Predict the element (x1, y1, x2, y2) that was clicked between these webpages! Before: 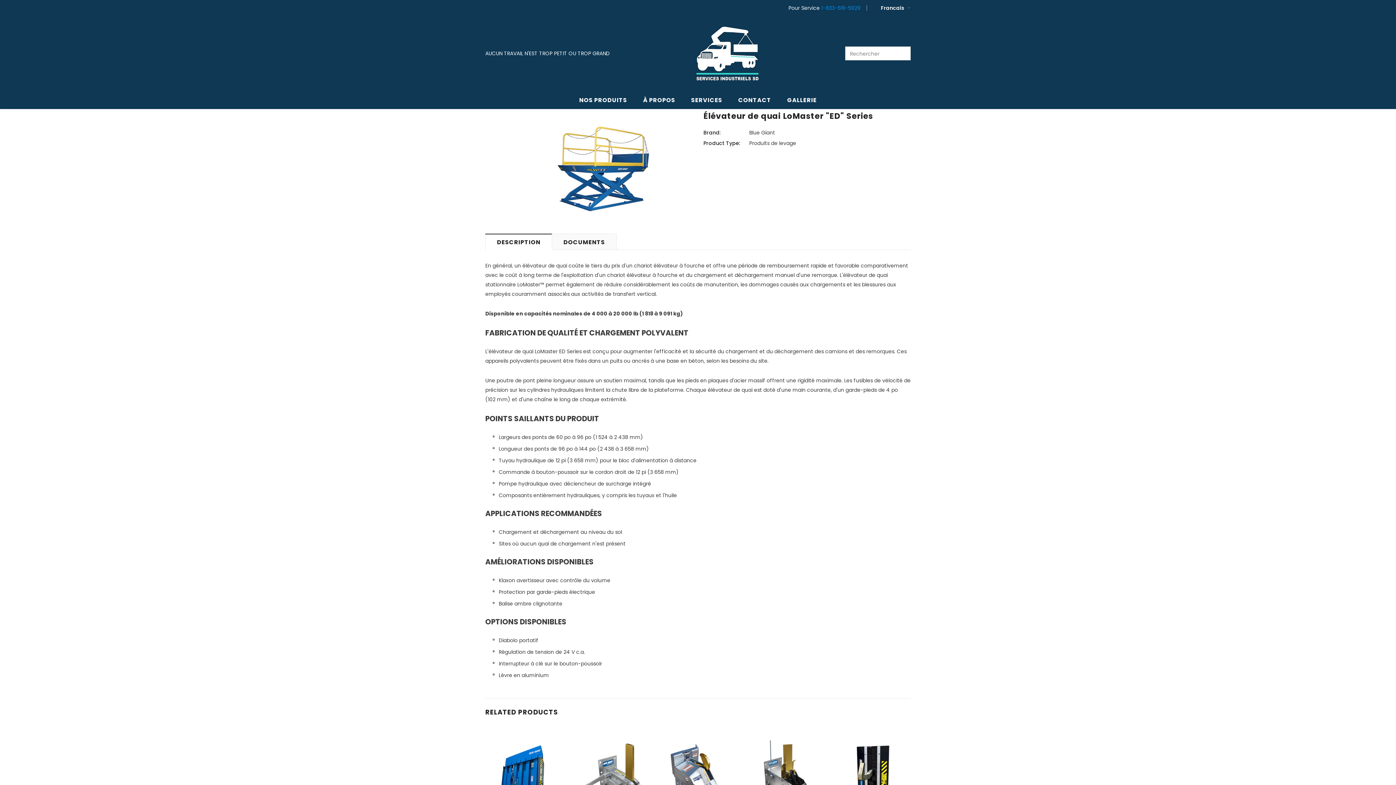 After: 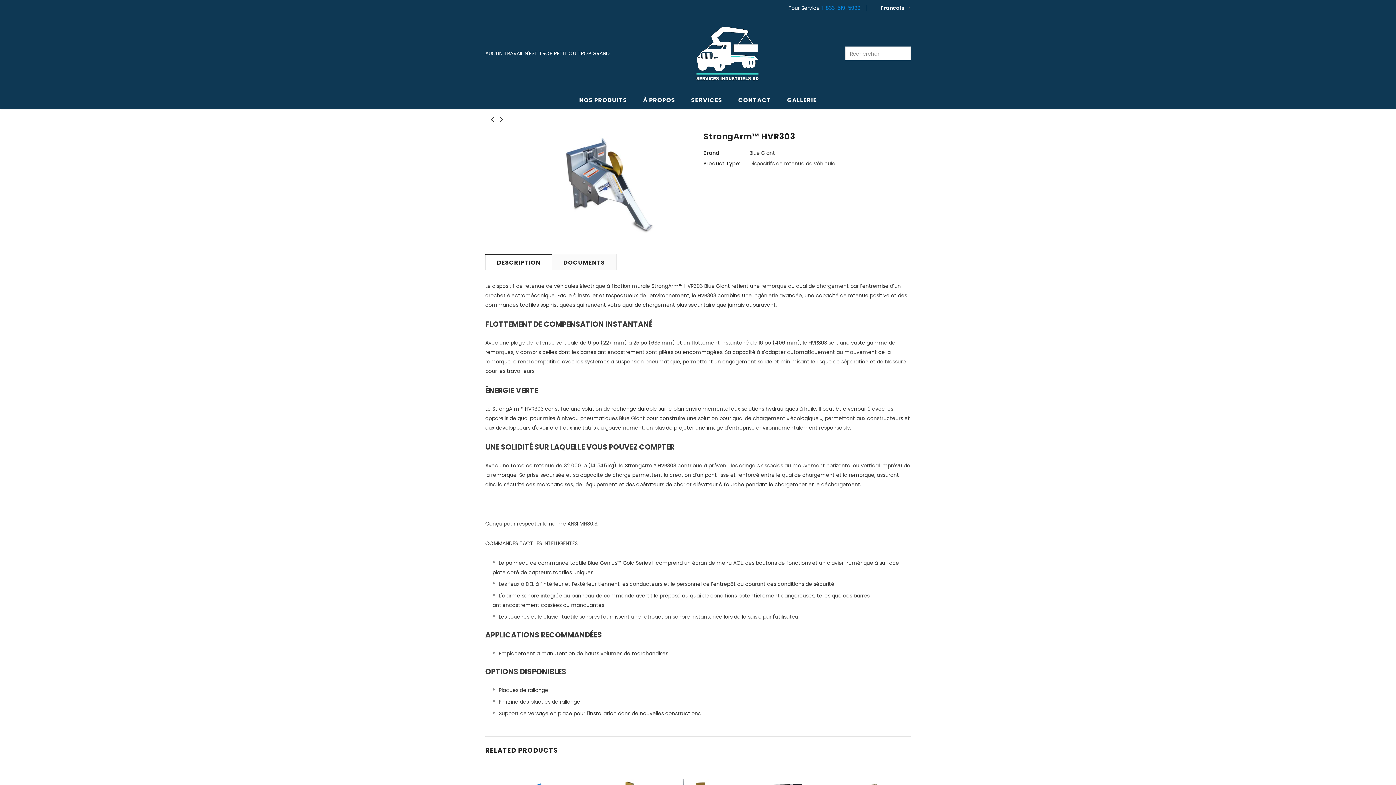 Action: bbox: (660, 729, 736, 828)